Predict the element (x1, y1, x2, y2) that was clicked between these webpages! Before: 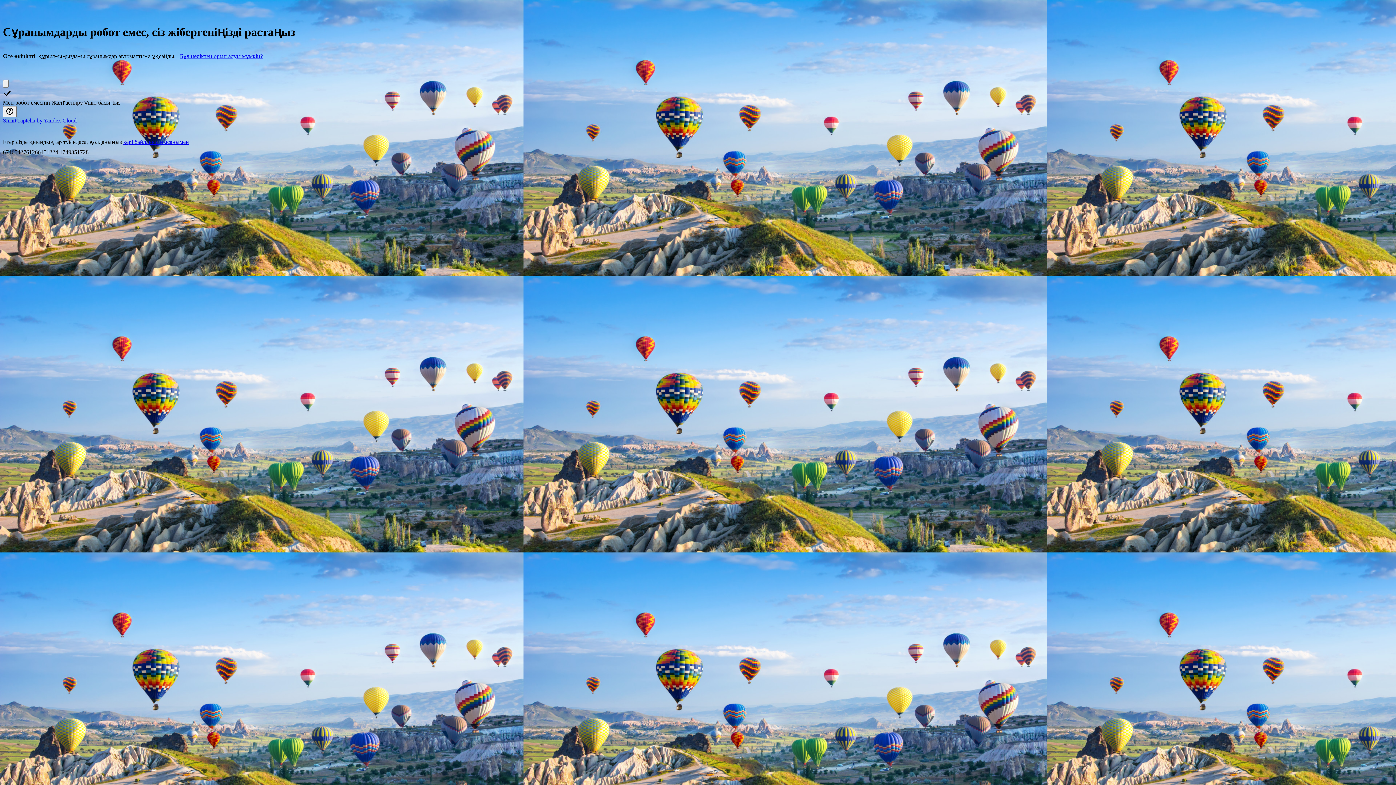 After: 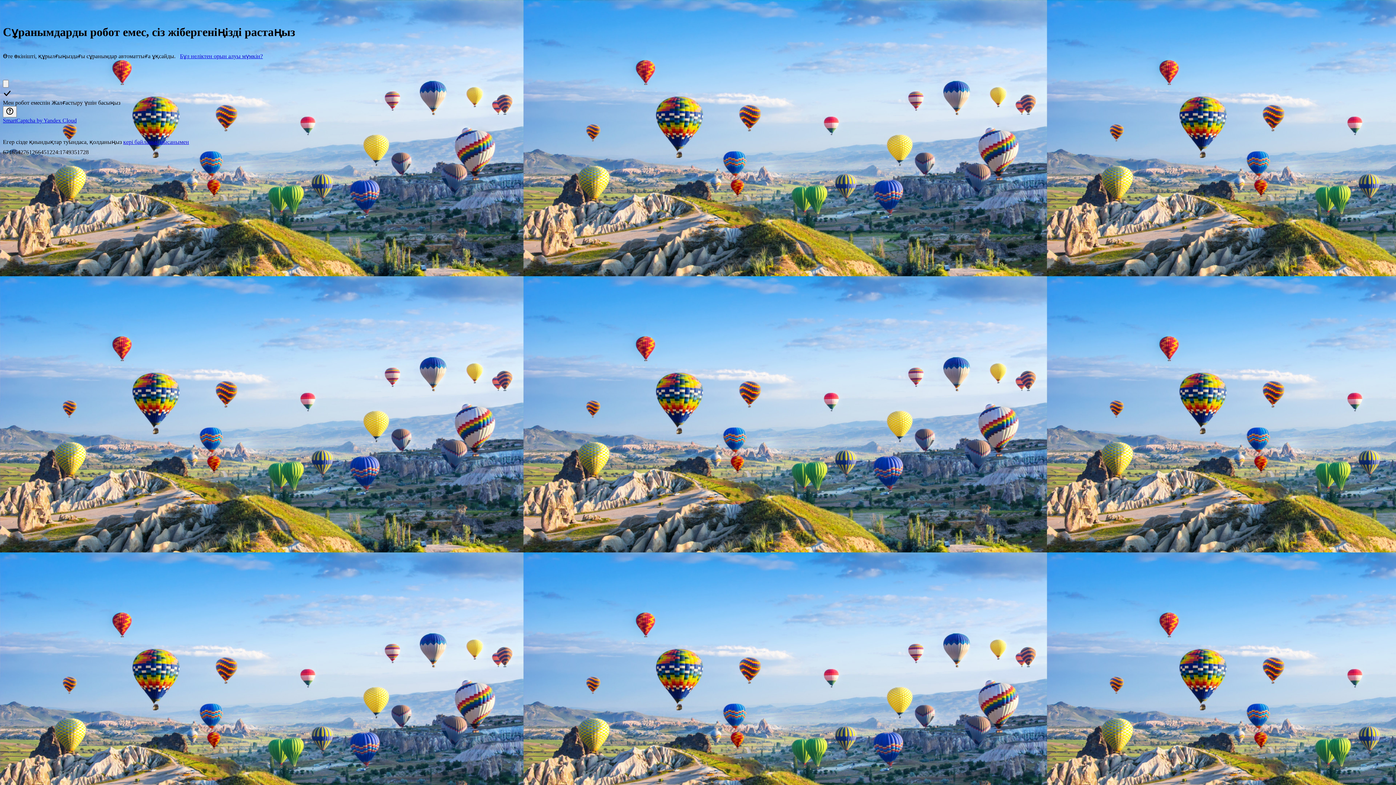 Action: label: кері байланыс нысанымен bbox: (123, 138, 189, 145)